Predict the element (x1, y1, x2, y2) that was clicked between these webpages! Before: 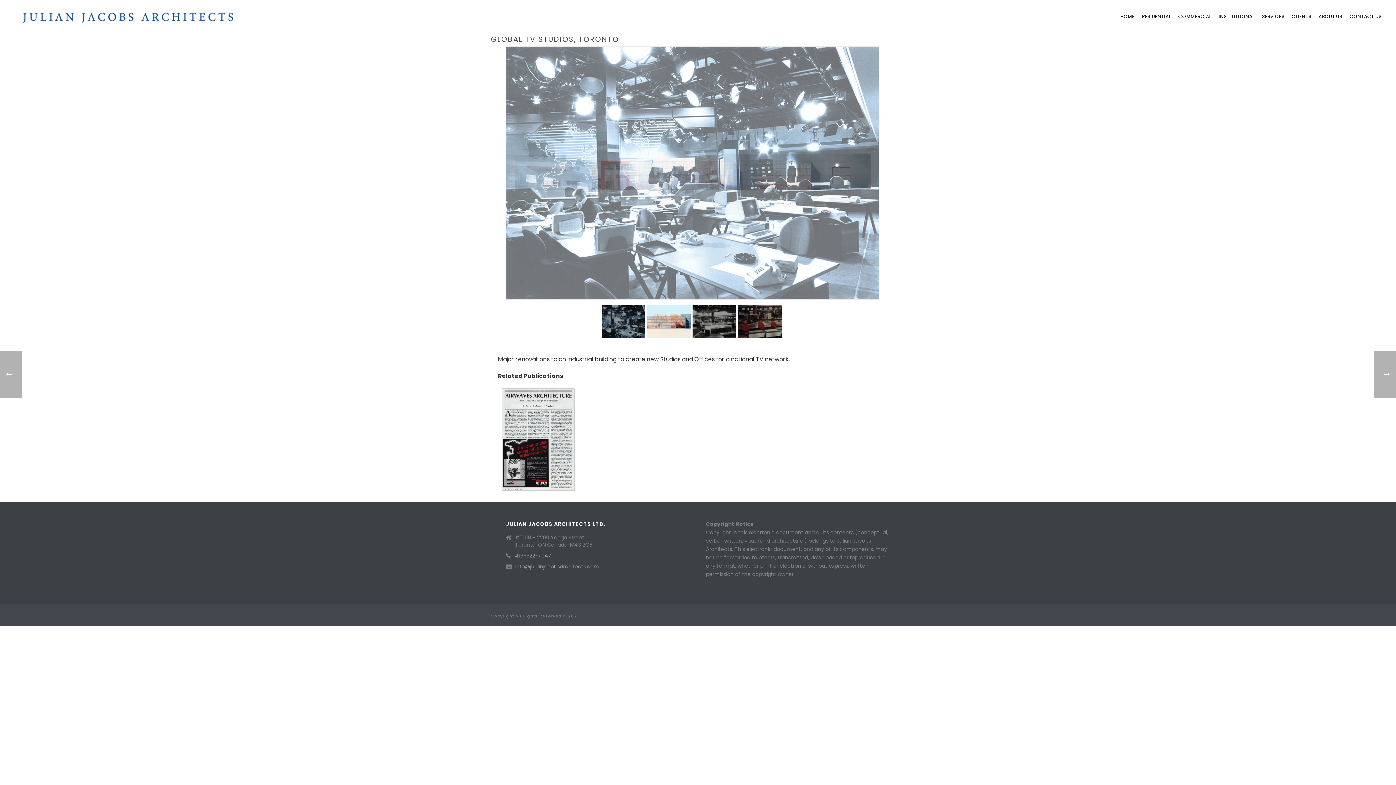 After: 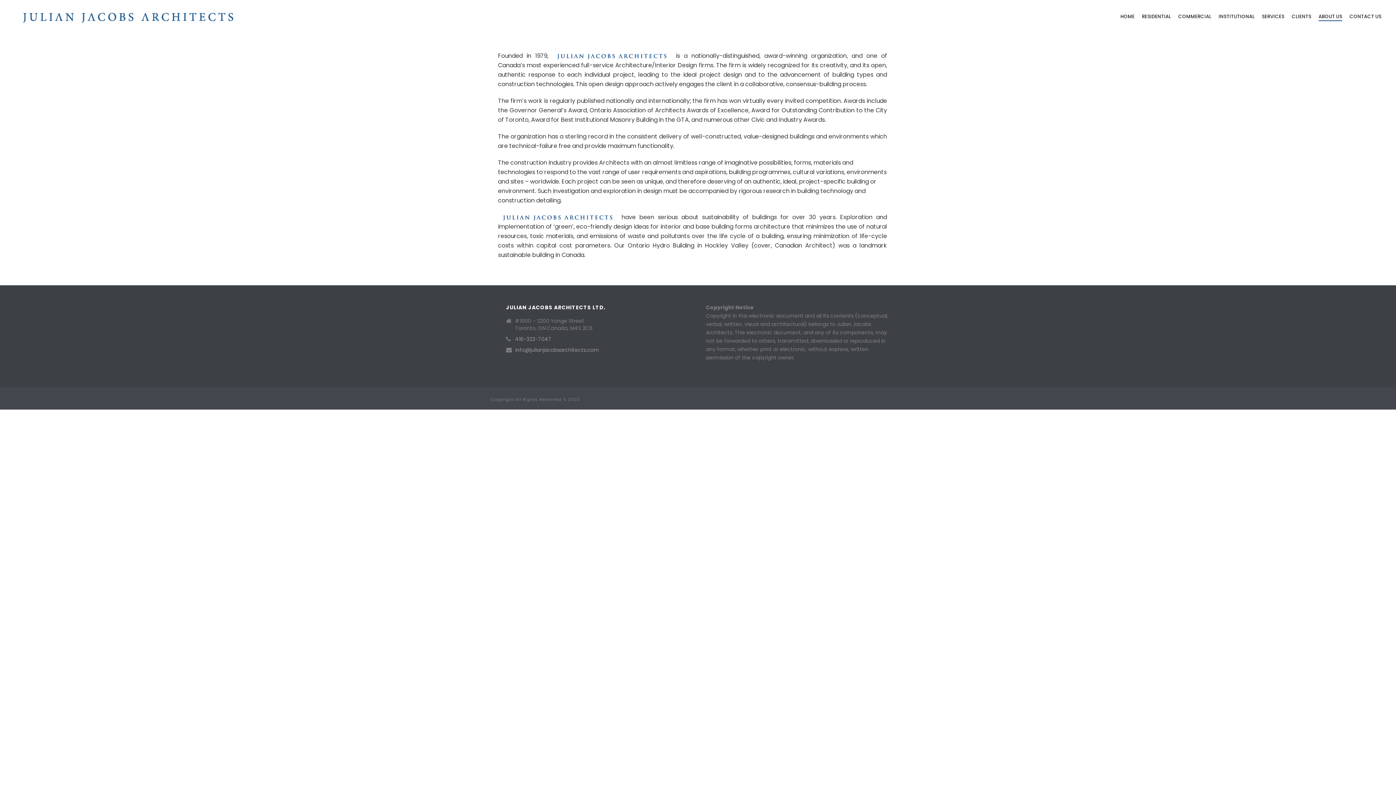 Action: label: ABOUT US bbox: (1315, 12, 1346, 21)